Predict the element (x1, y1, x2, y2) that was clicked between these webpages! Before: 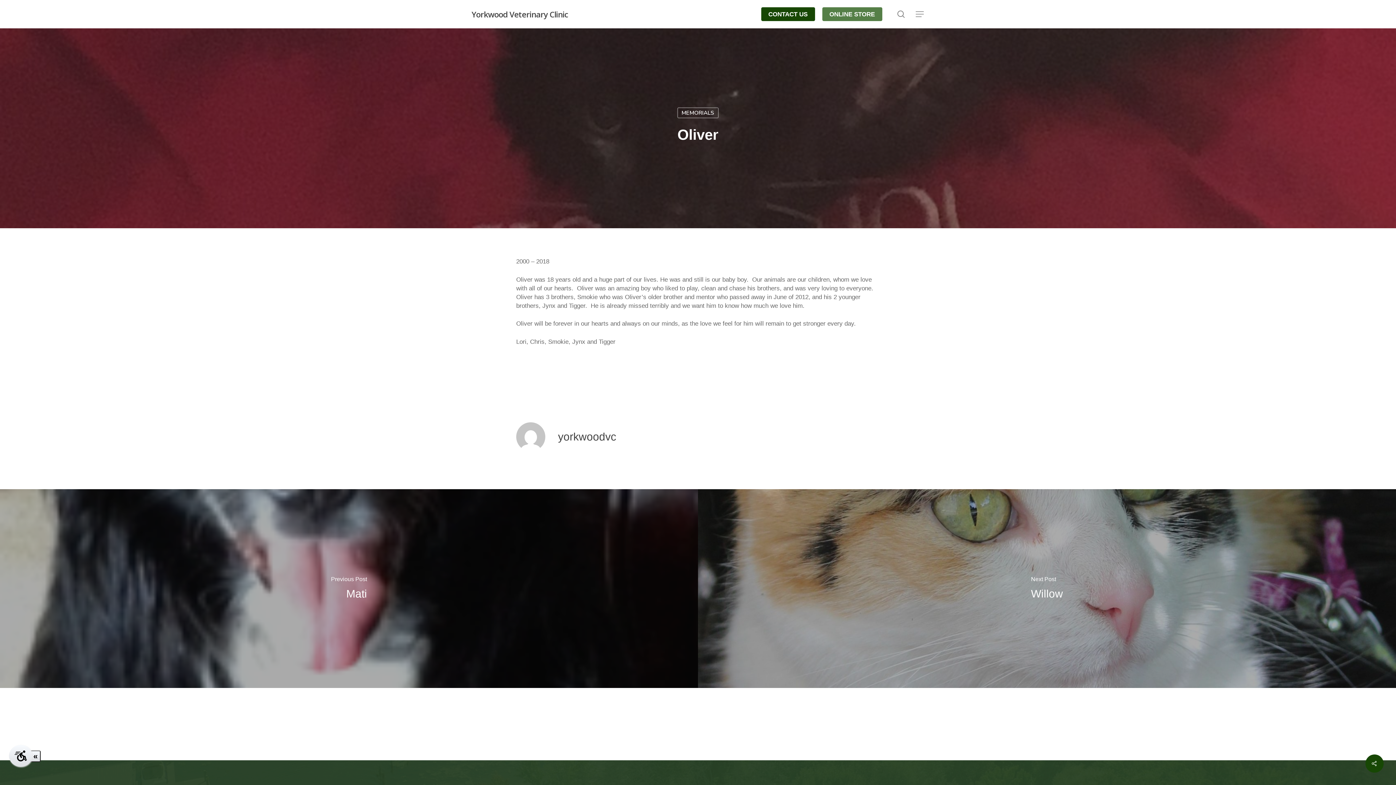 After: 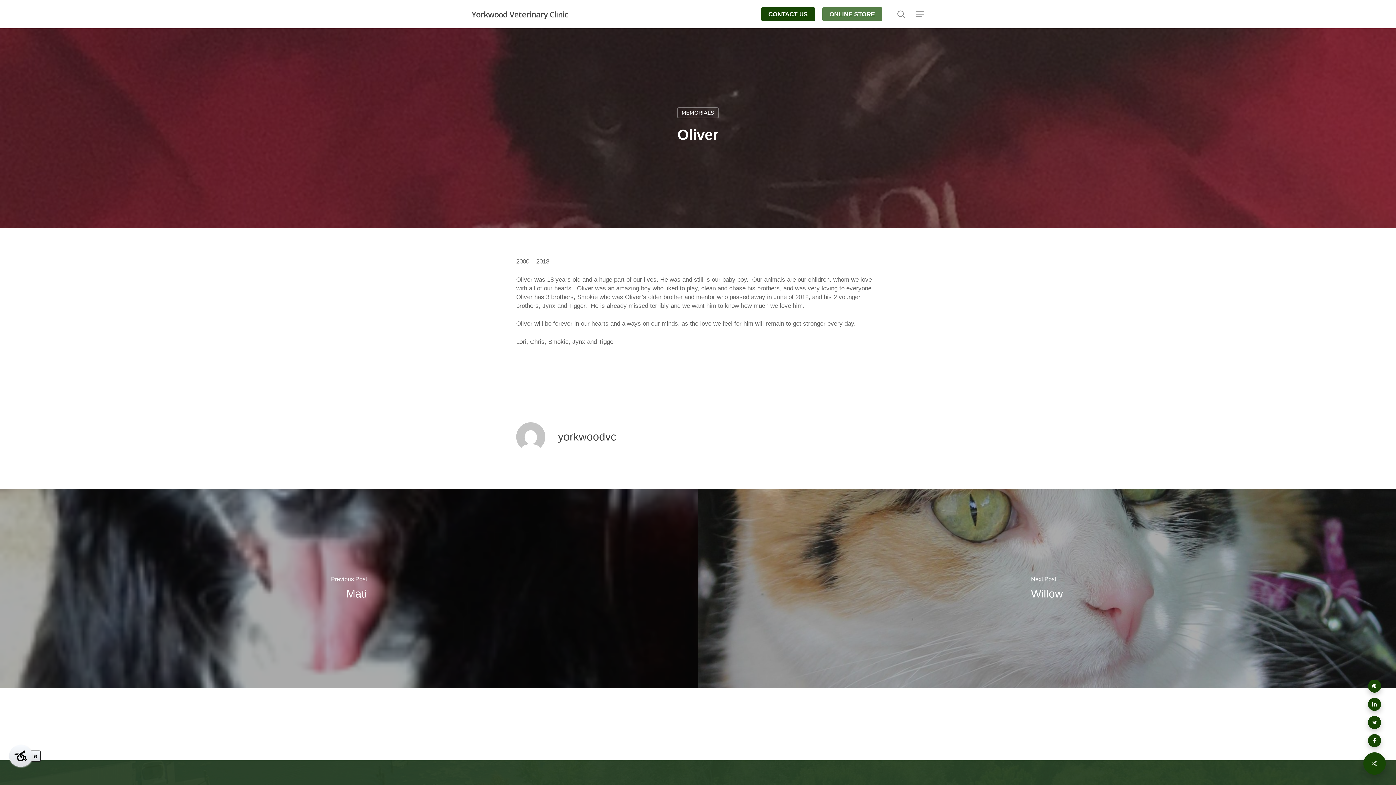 Action: bbox: (1365, 754, 1384, 773)